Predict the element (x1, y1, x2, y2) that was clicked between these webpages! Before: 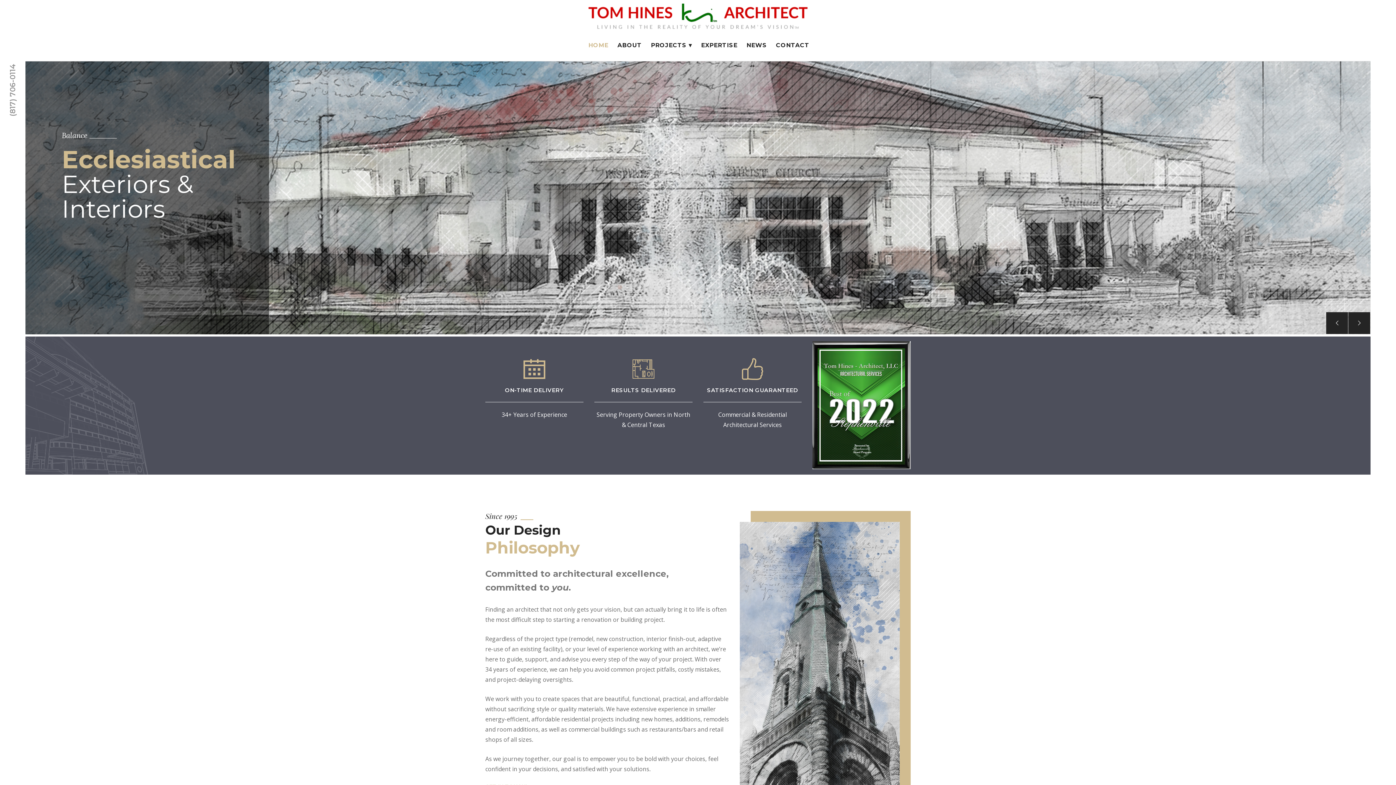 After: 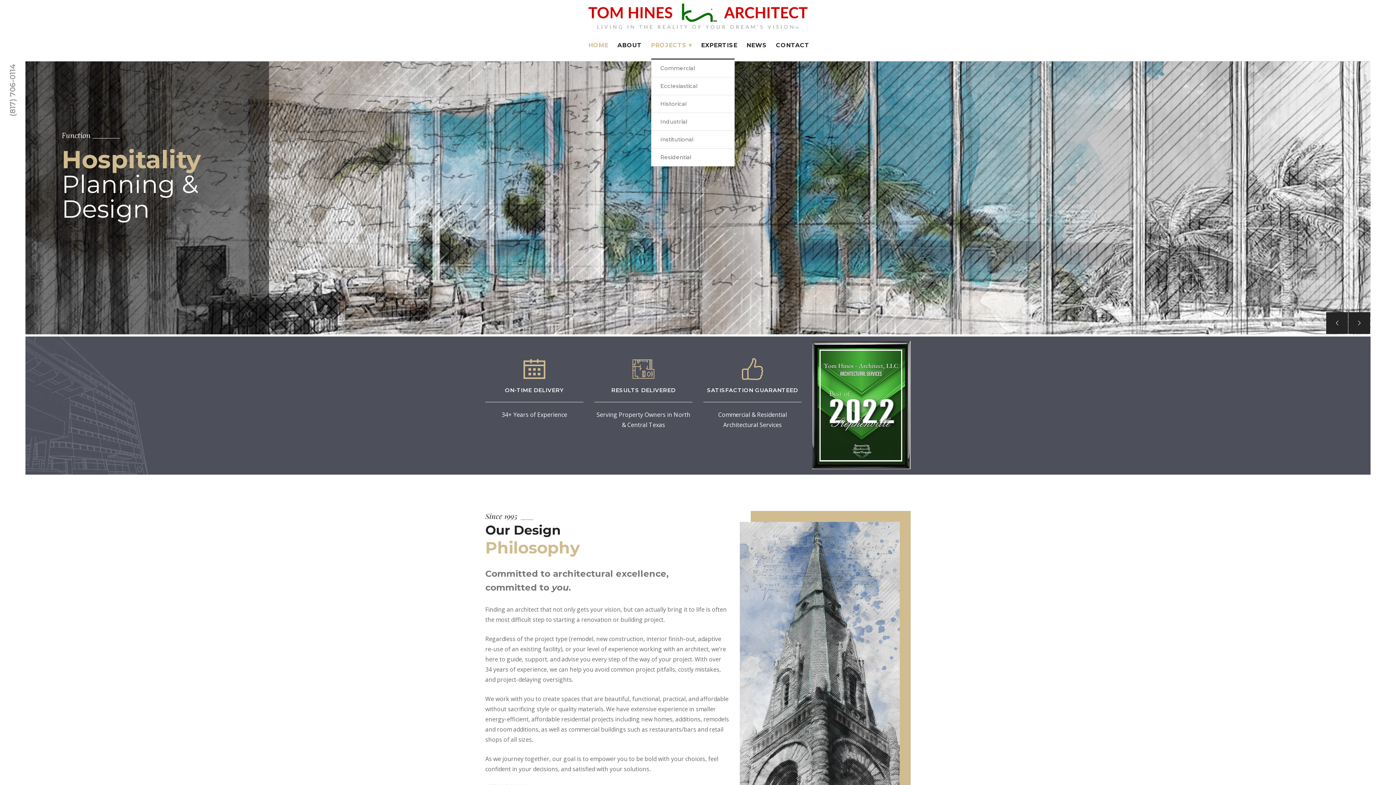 Action: label: PROJECTS ▾ bbox: (651, 32, 692, 58)